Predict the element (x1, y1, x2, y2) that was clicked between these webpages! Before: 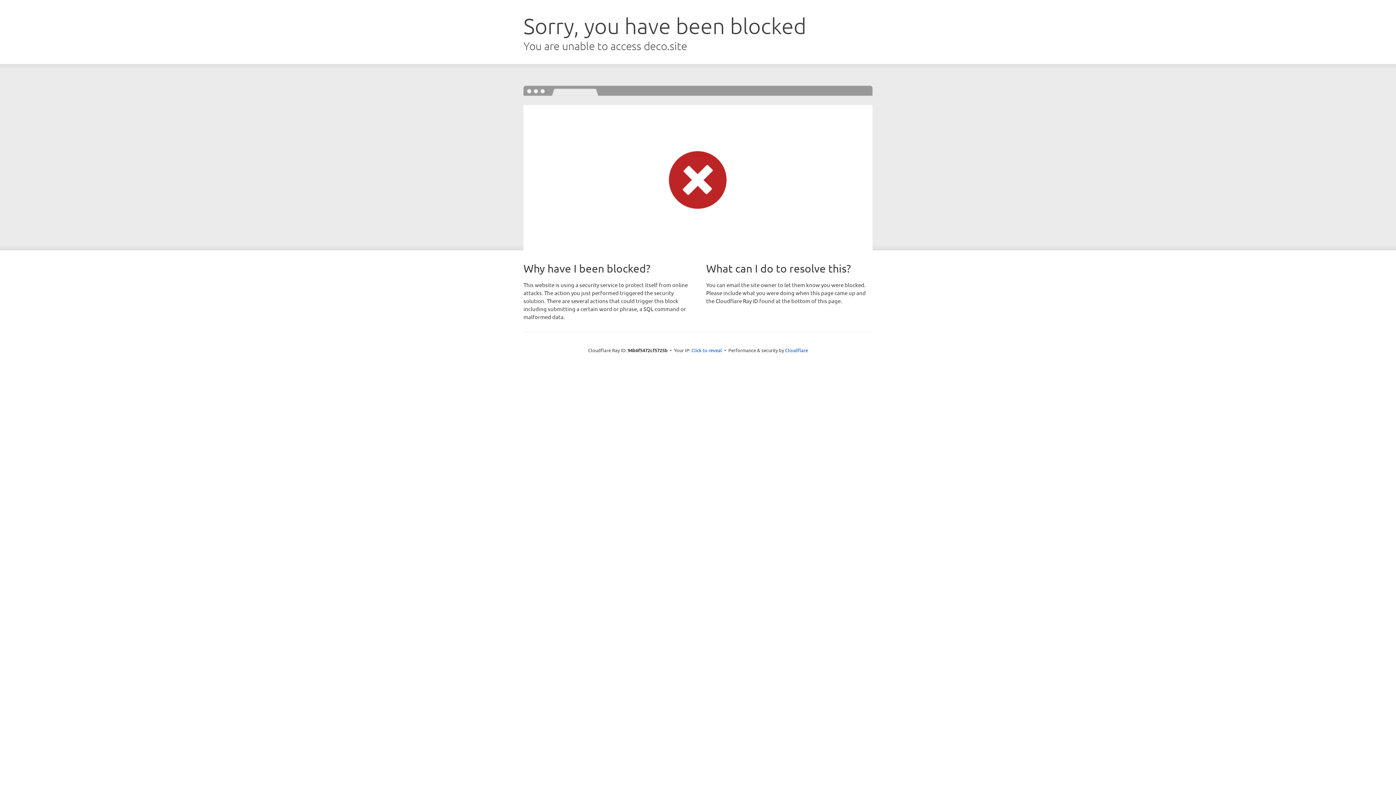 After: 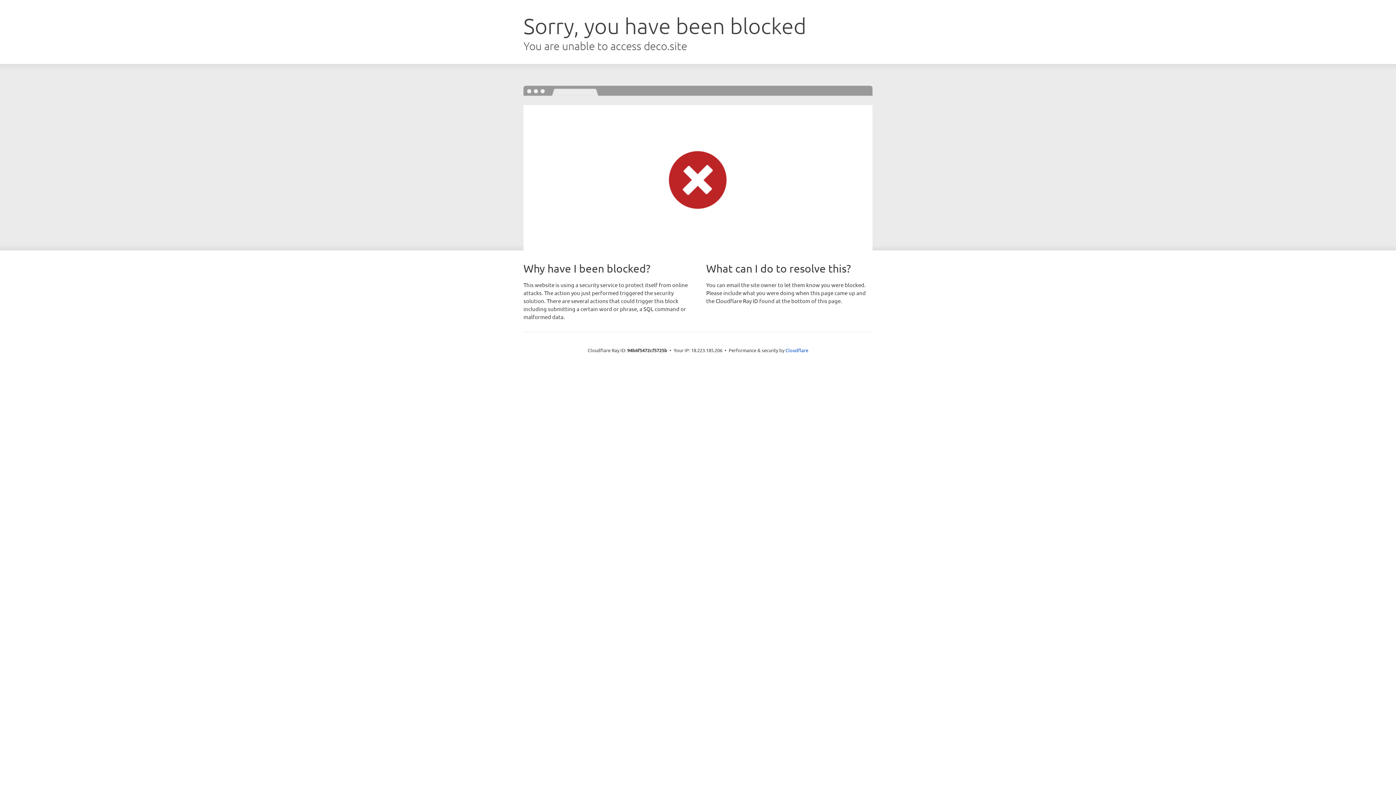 Action: label: Click to reveal bbox: (691, 346, 722, 353)